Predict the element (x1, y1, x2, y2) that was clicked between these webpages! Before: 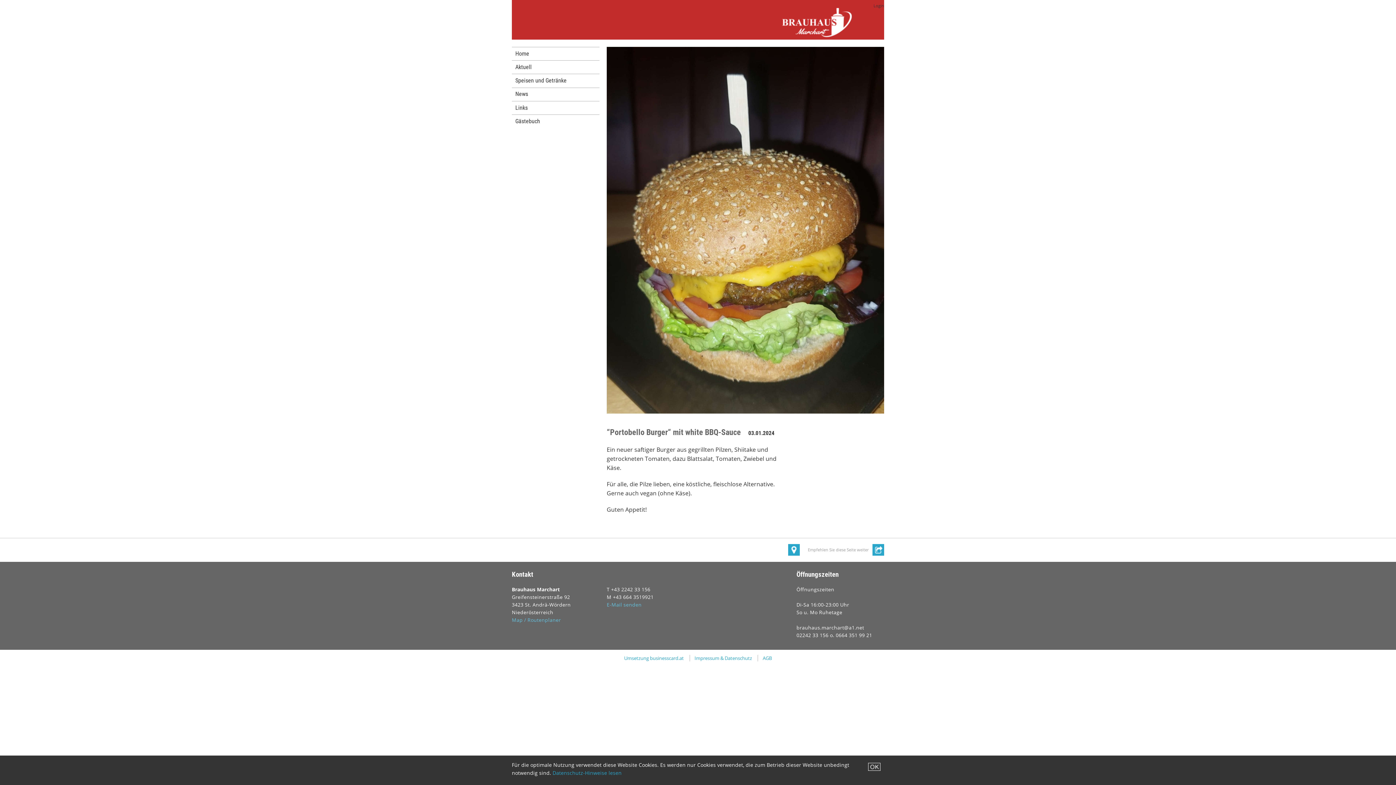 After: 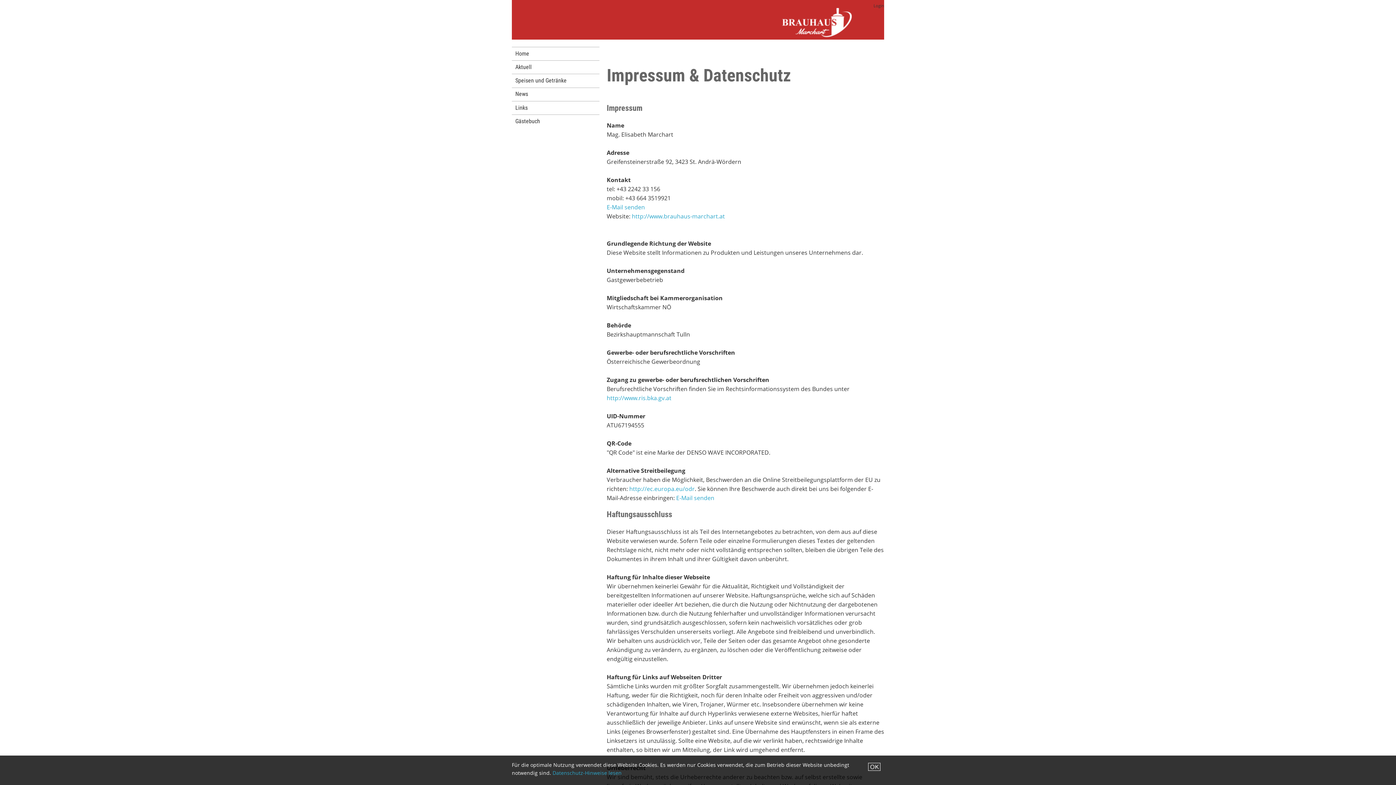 Action: label: Datenschutz-Hinweise lesen bbox: (552, 769, 621, 776)